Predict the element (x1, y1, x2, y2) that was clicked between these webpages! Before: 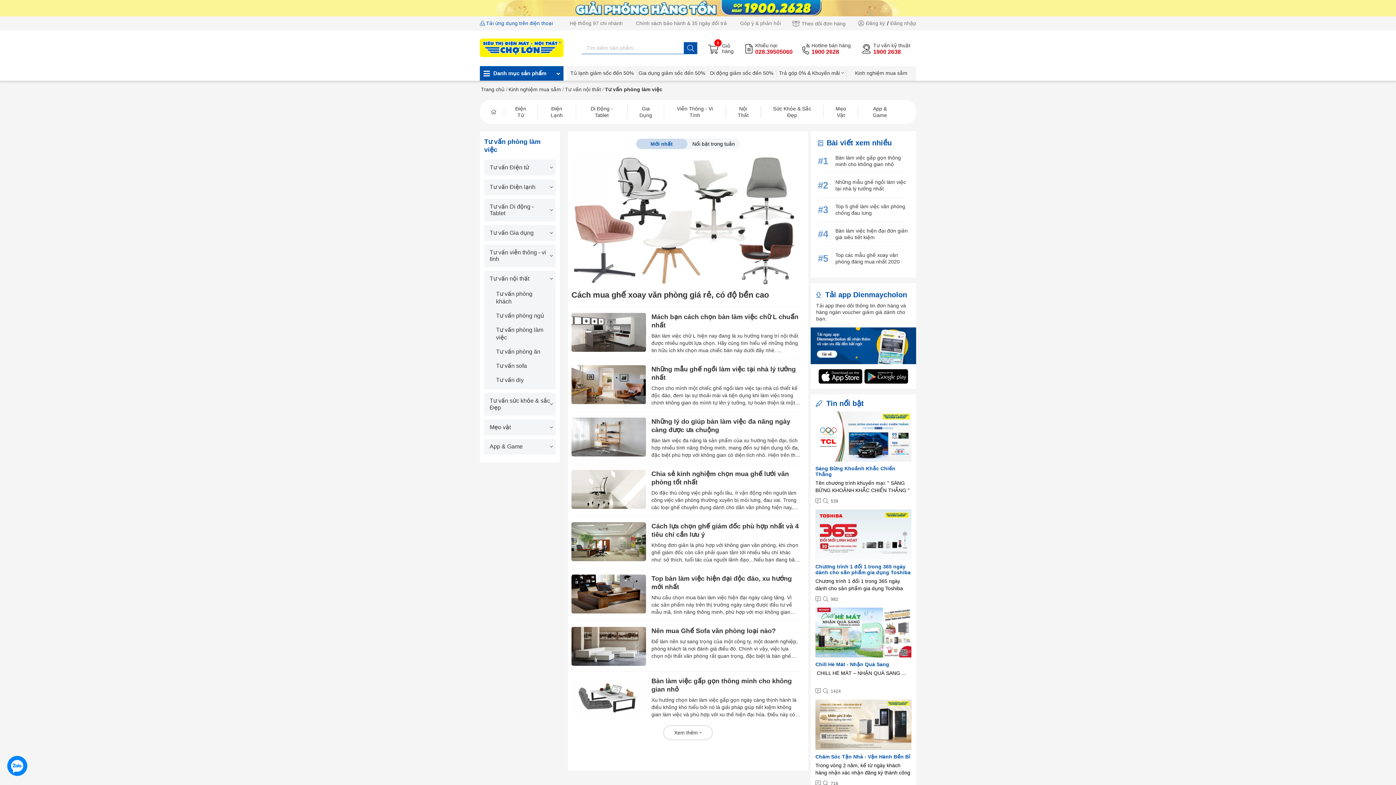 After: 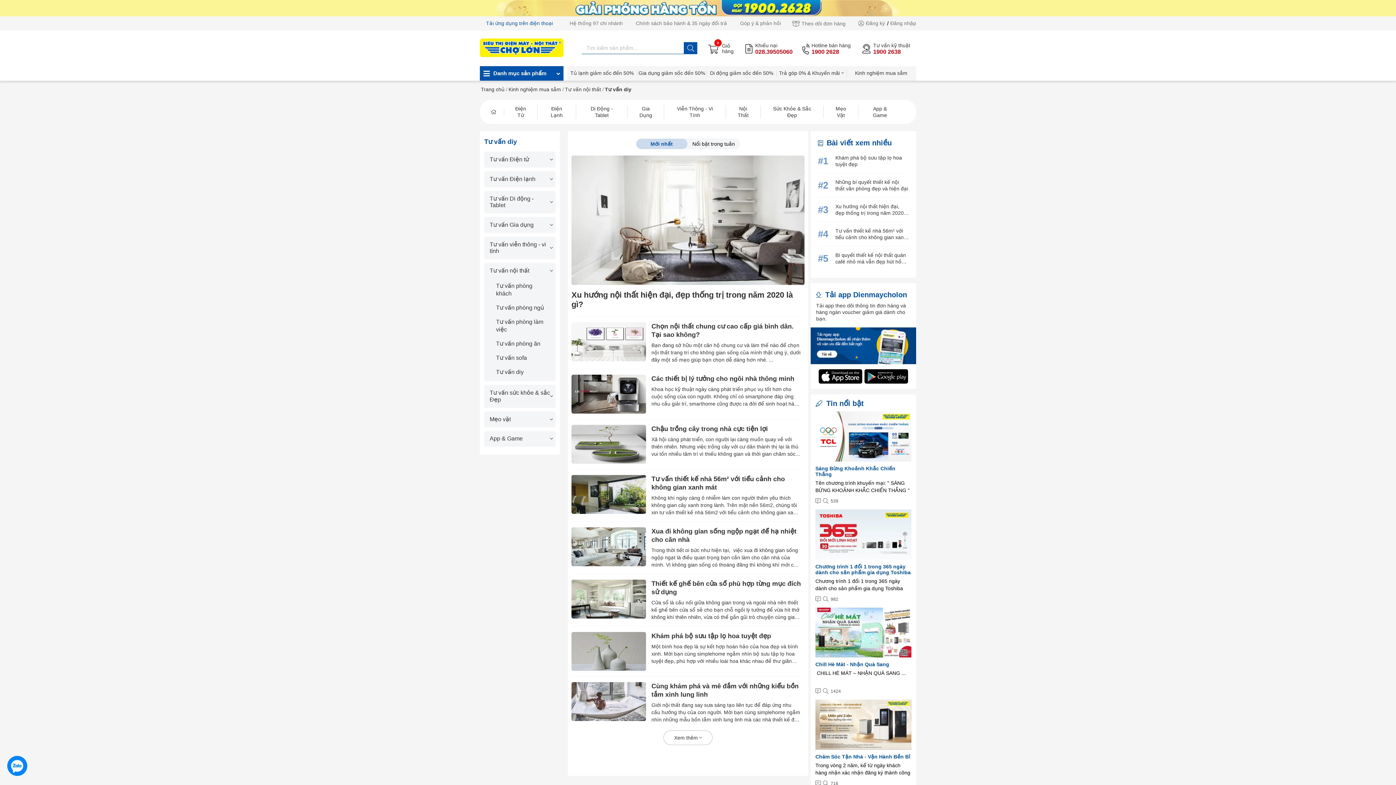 Action: label: Tư vấn diy bbox: (492, 376, 547, 384)